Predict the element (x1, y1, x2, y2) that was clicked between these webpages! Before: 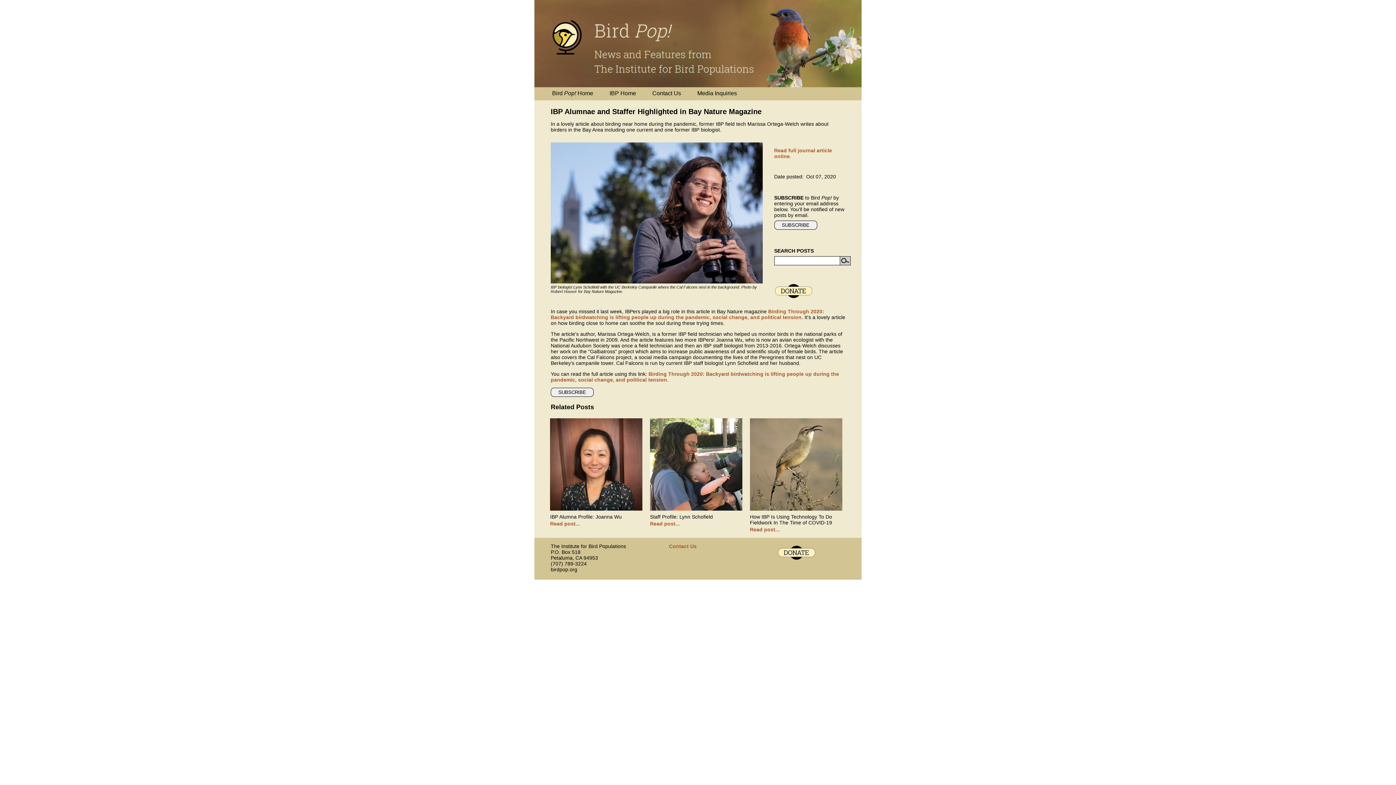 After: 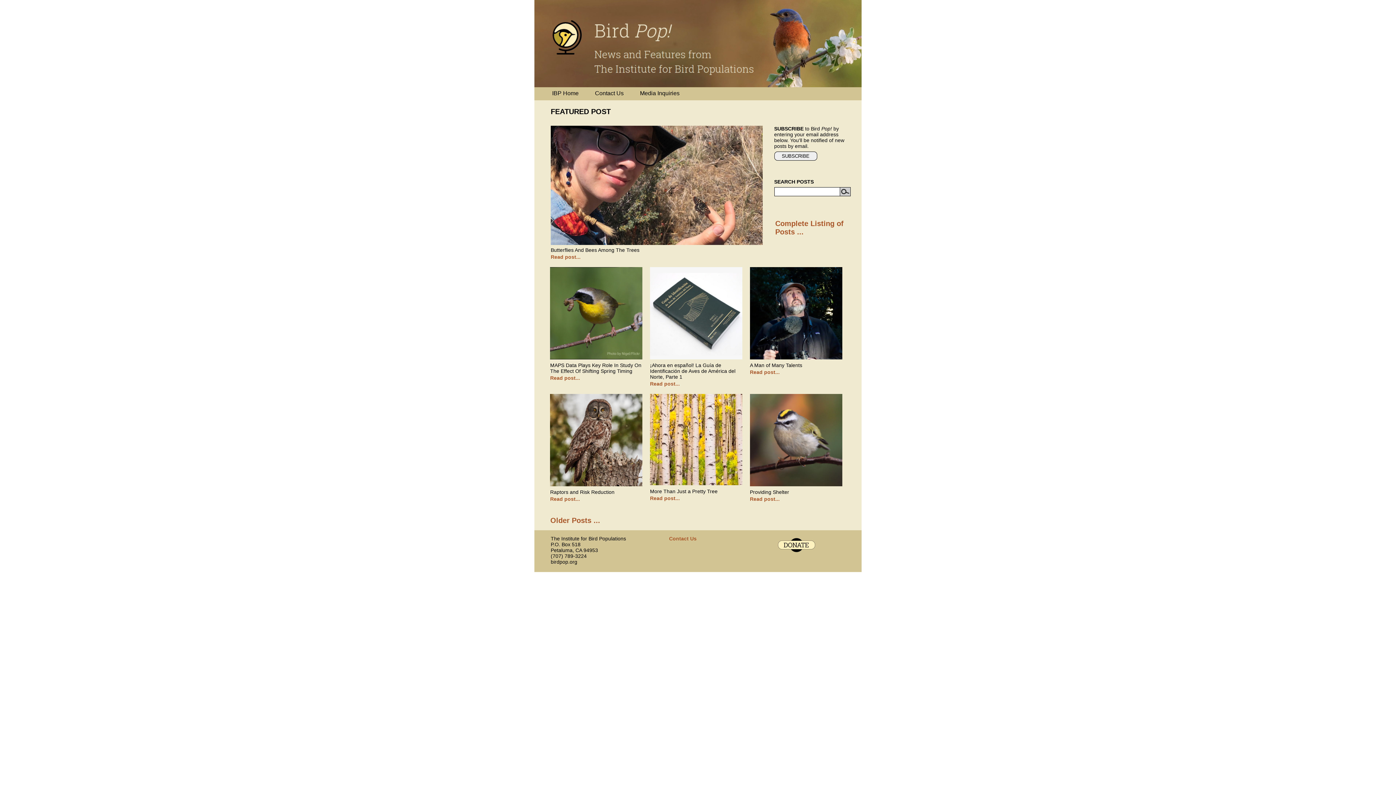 Action: bbox: (552, 90, 593, 97) label: Bird Pop! Home